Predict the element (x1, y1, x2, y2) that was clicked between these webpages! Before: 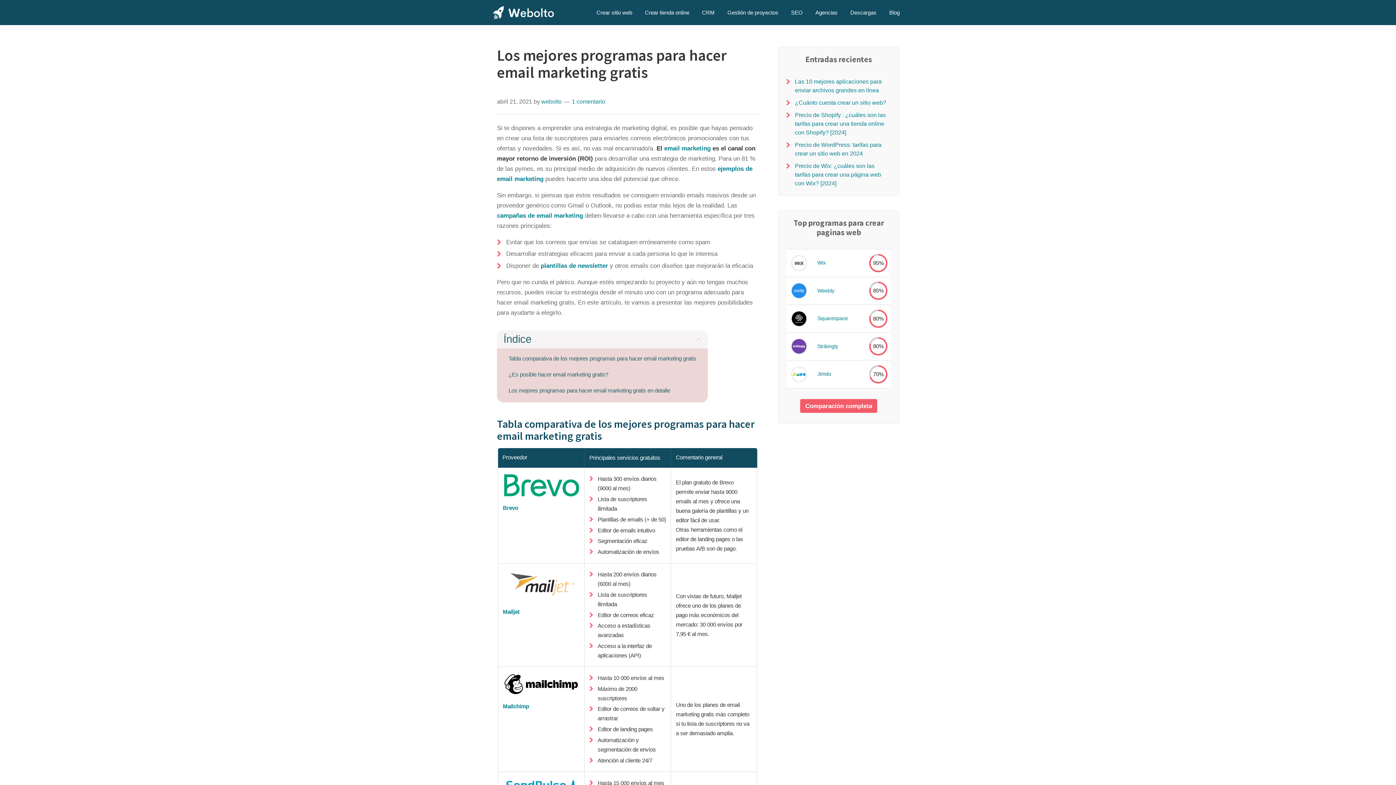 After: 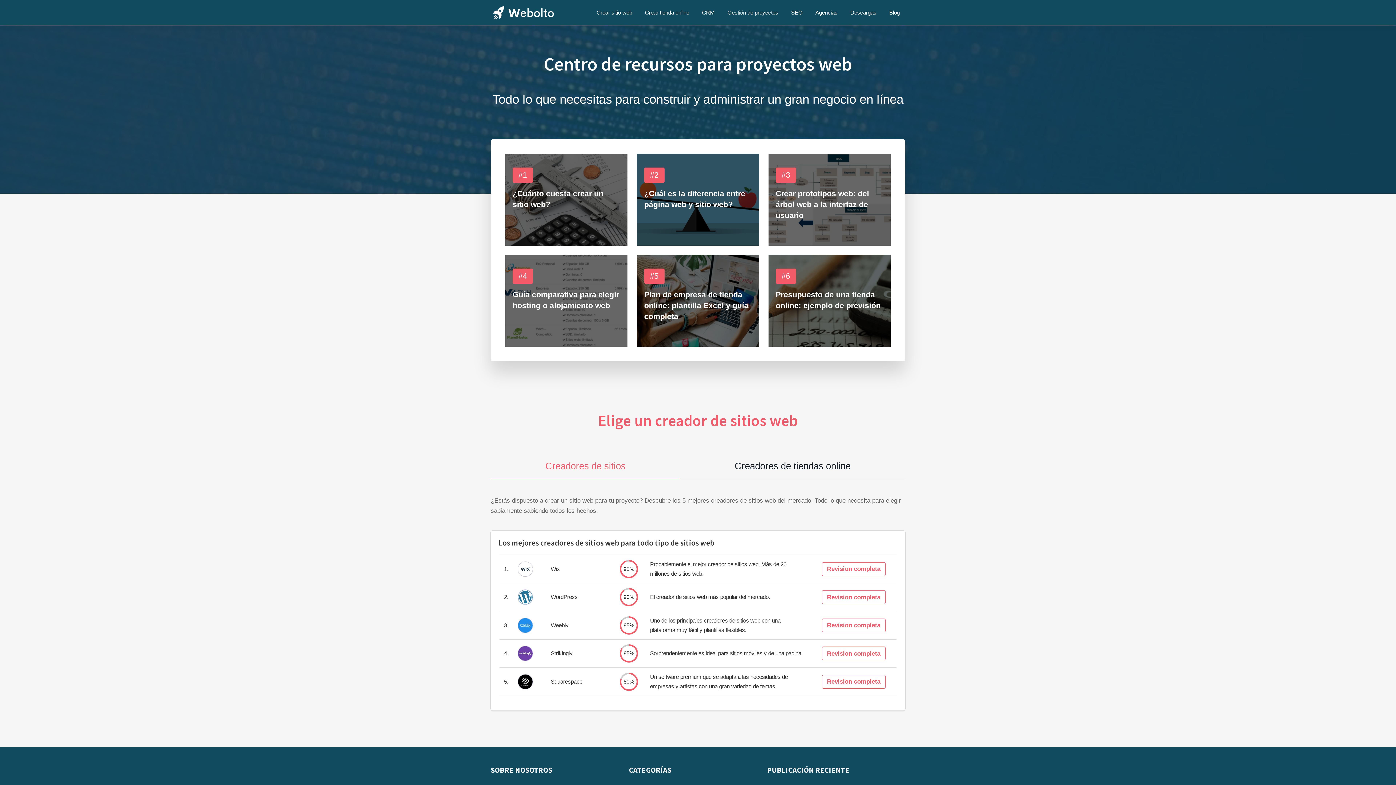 Action: bbox: (541, 98, 561, 104) label: webolto